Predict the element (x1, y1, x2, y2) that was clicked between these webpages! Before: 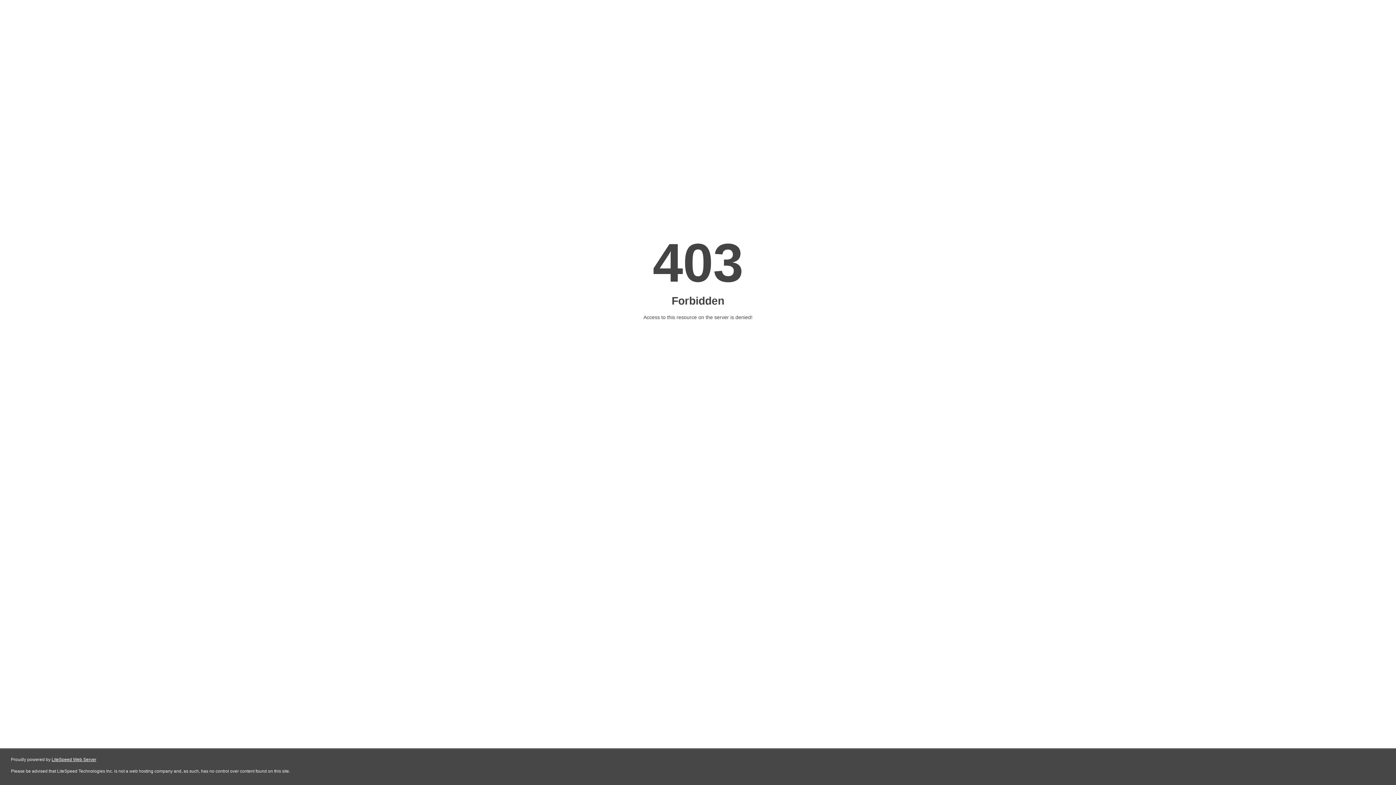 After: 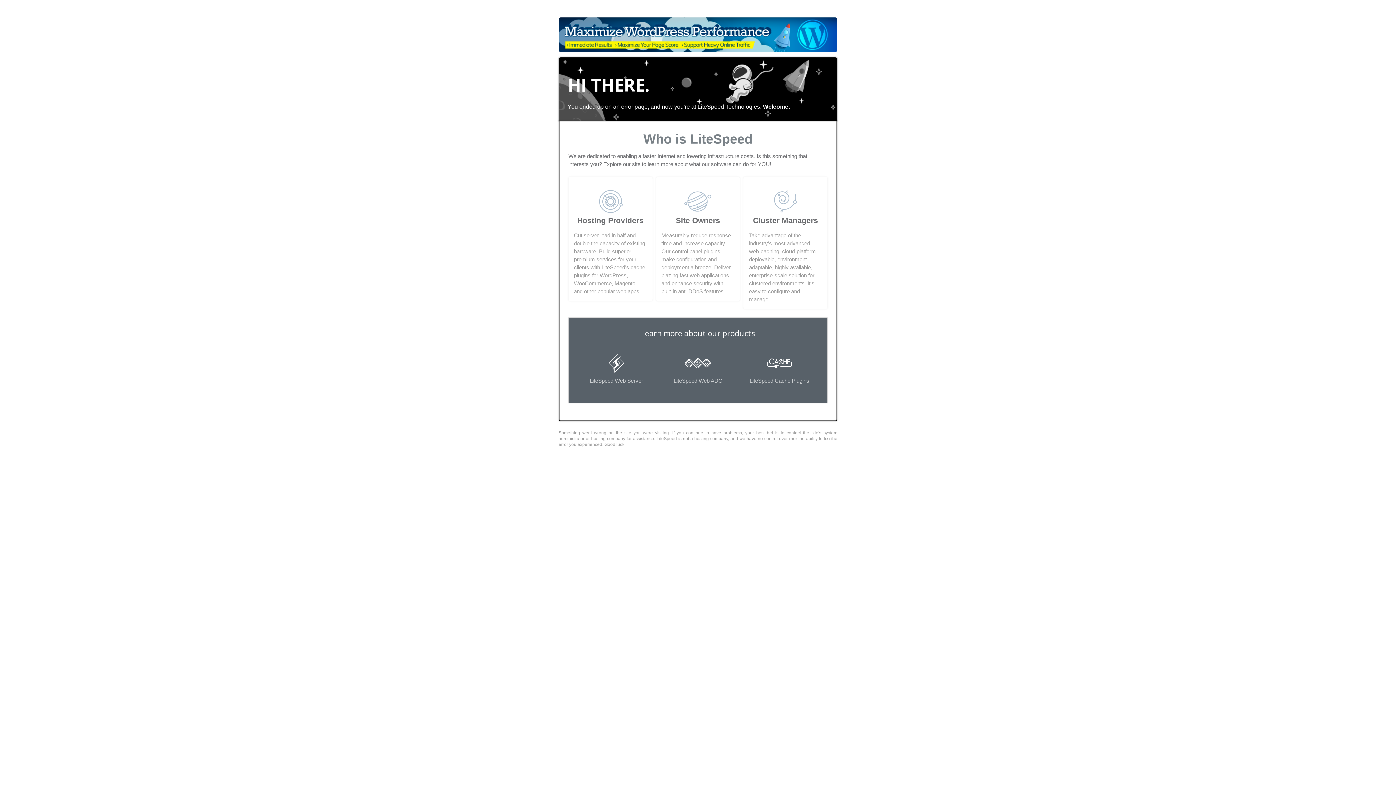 Action: bbox: (51, 757, 96, 762) label: LiteSpeed Web Server